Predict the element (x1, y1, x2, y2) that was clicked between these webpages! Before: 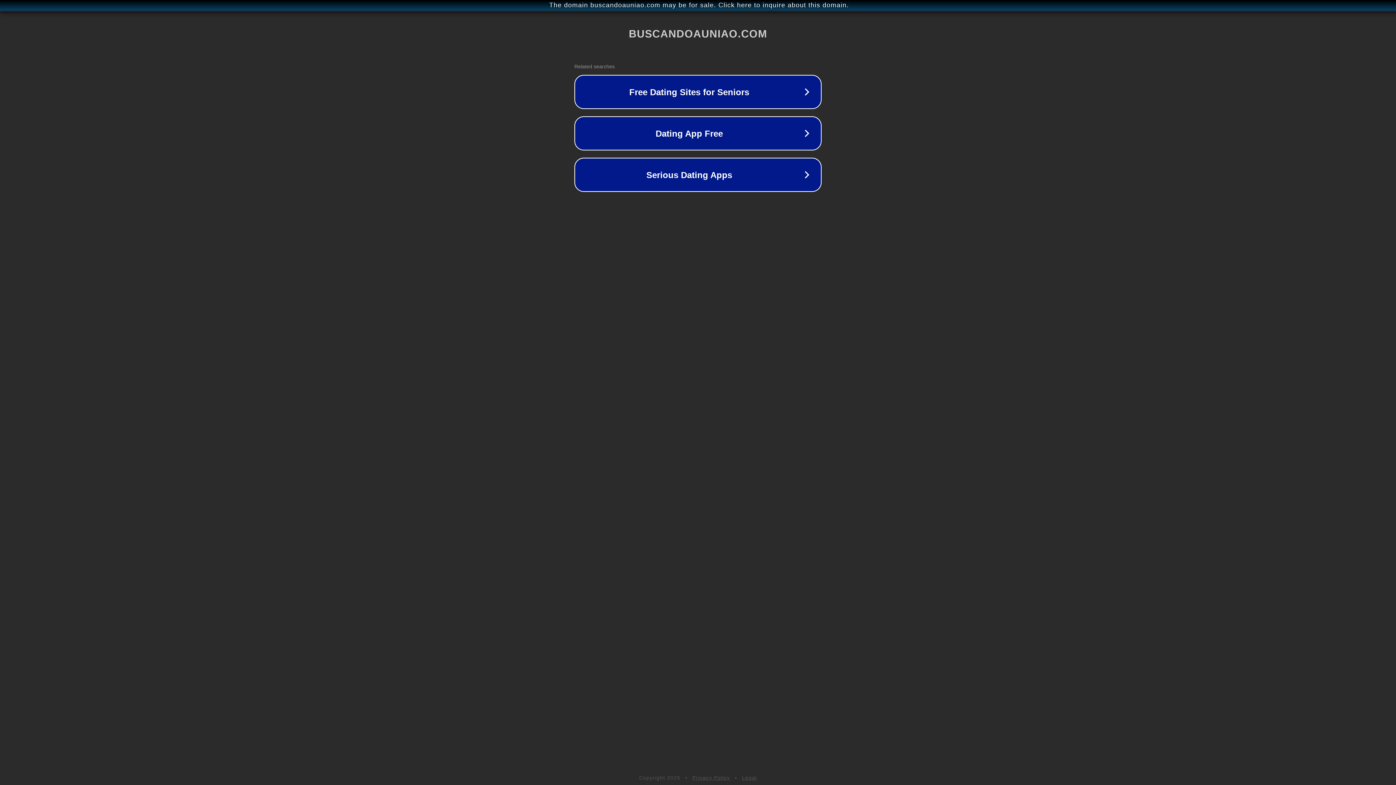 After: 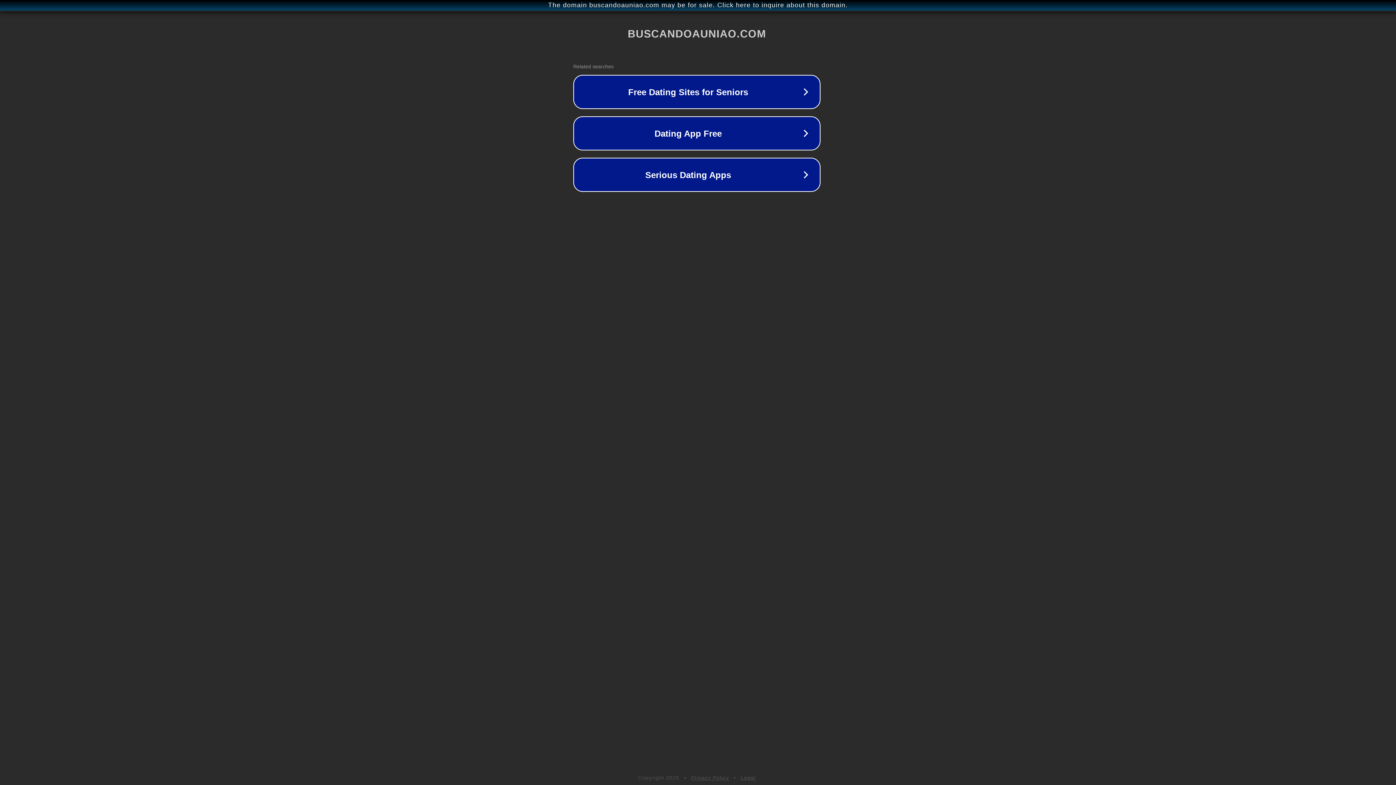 Action: label: The domain buscandoauniao.com may be for sale. Click here to inquire about this domain. bbox: (1, 1, 1397, 9)